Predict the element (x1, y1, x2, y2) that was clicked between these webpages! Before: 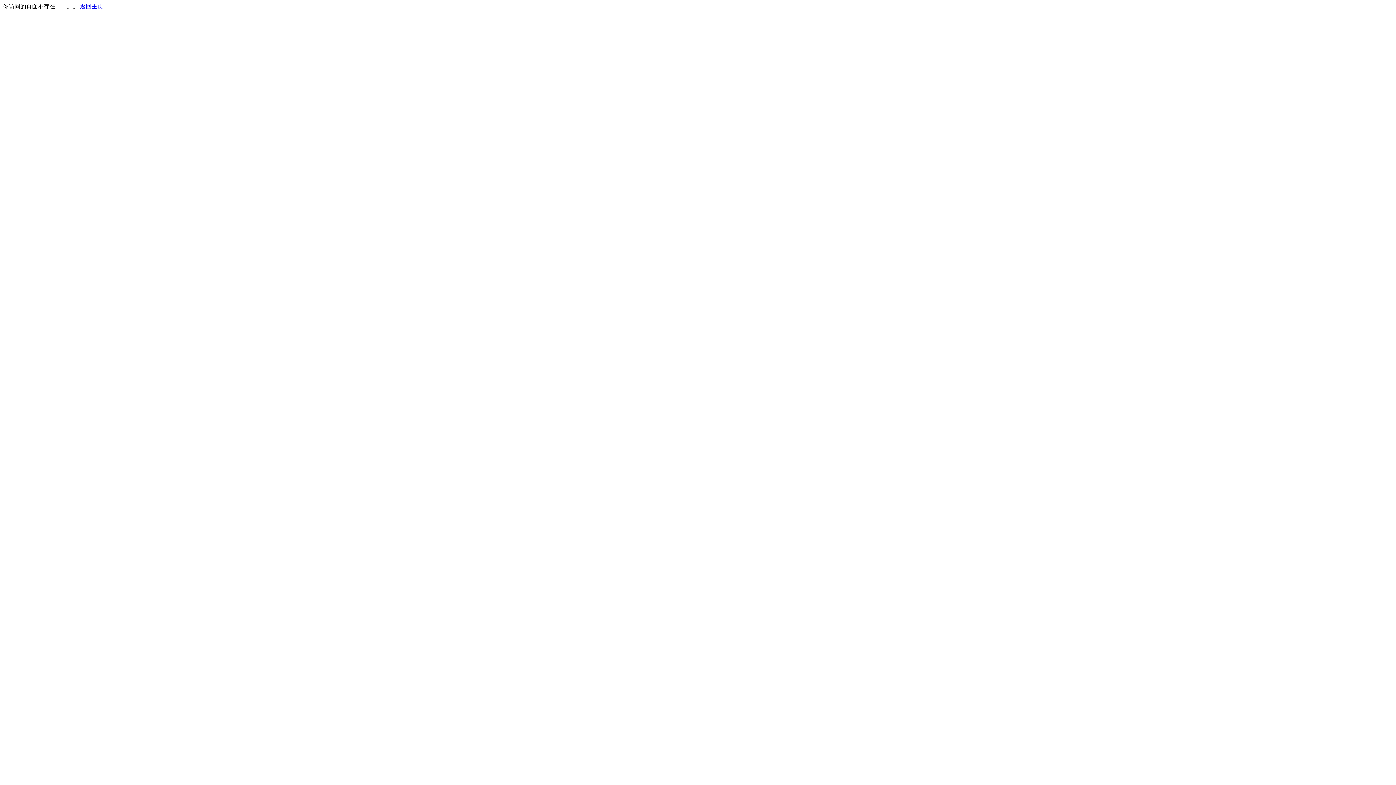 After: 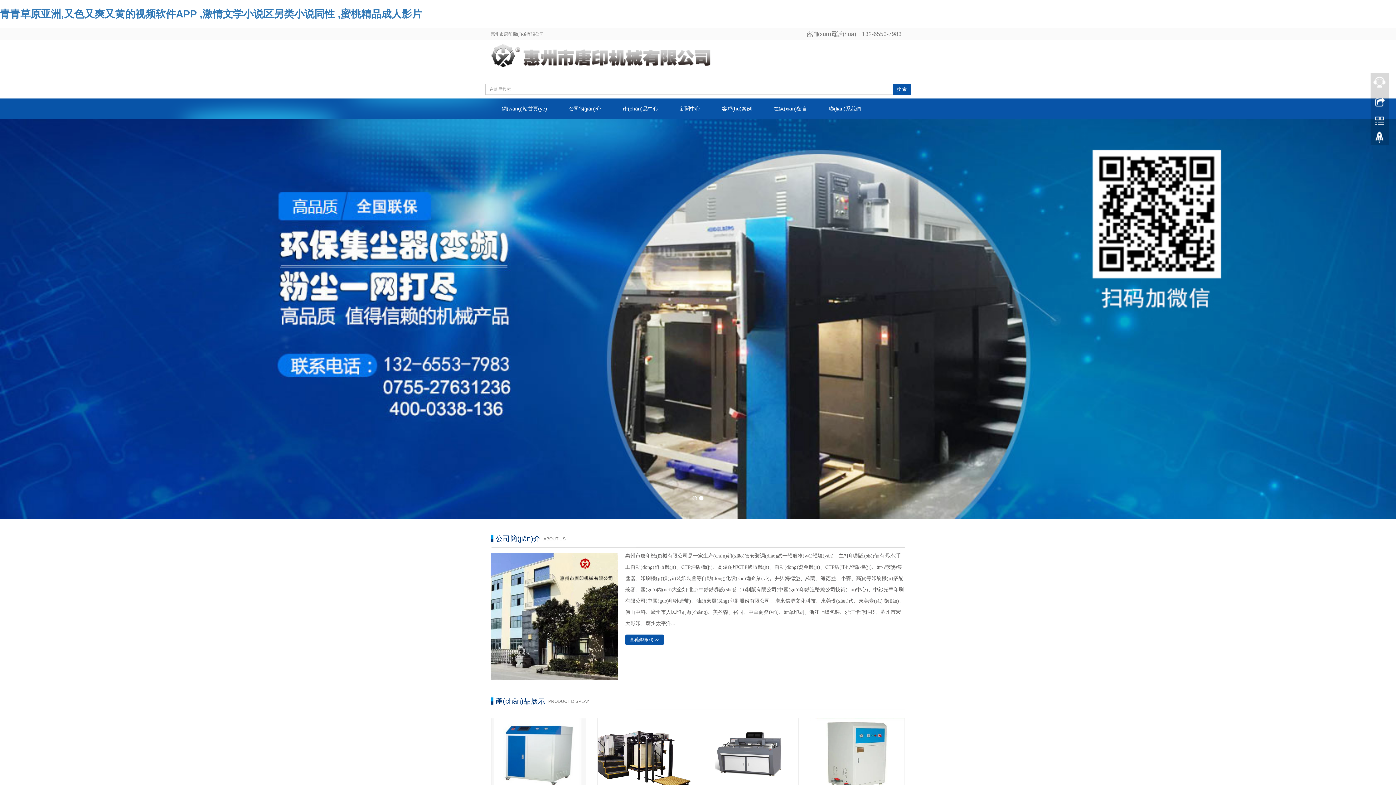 Action: label: 返回主页 bbox: (80, 3, 103, 9)